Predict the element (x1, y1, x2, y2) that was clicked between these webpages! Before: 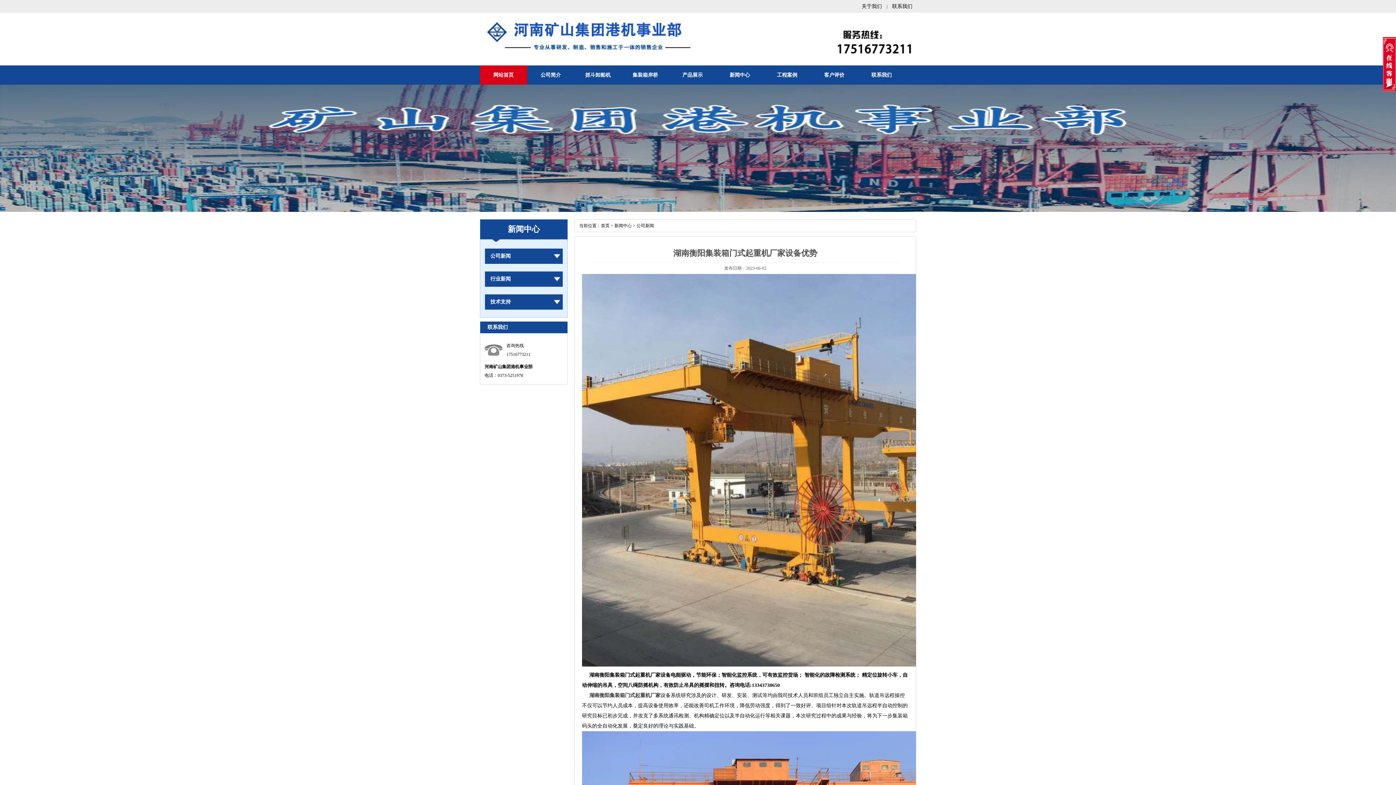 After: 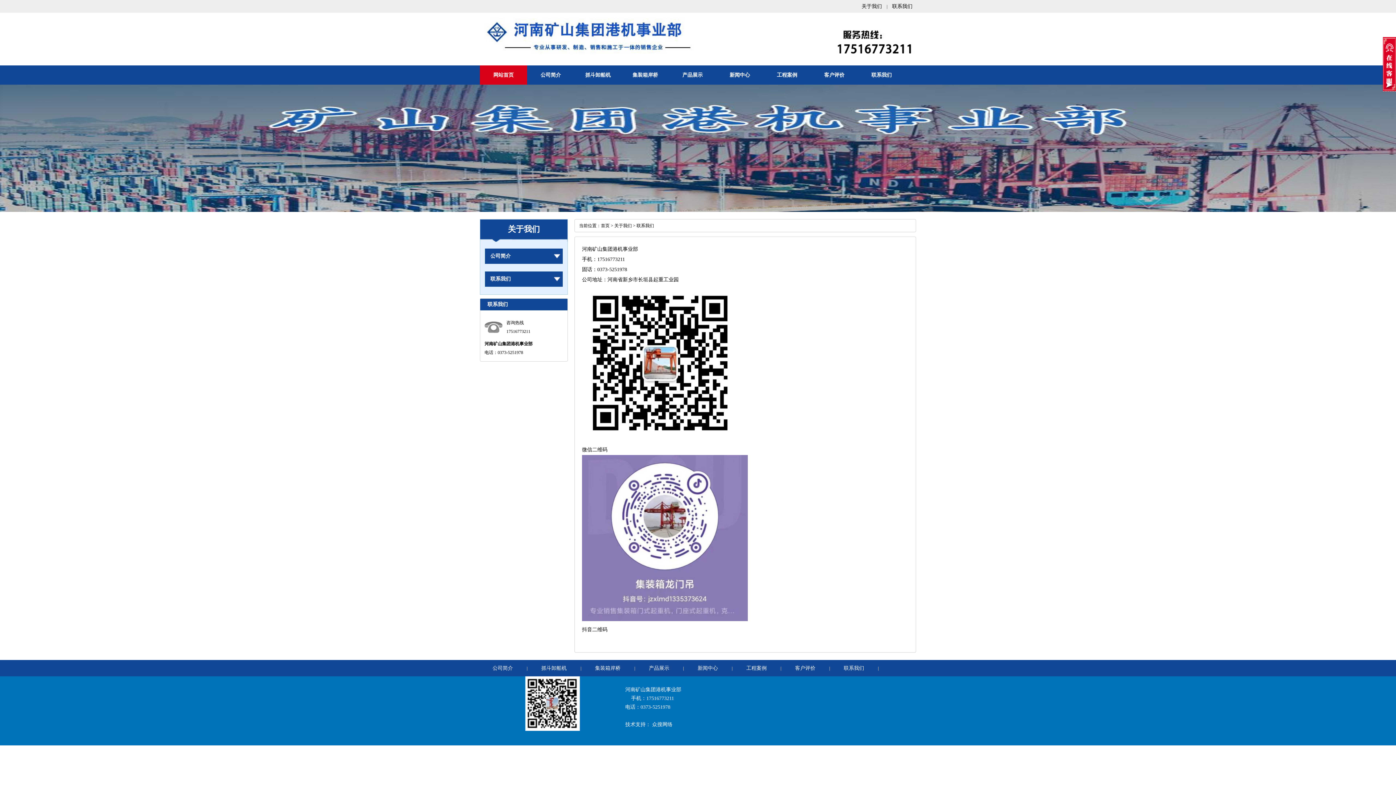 Action: bbox: (871, 72, 892, 77) label: 联系我们